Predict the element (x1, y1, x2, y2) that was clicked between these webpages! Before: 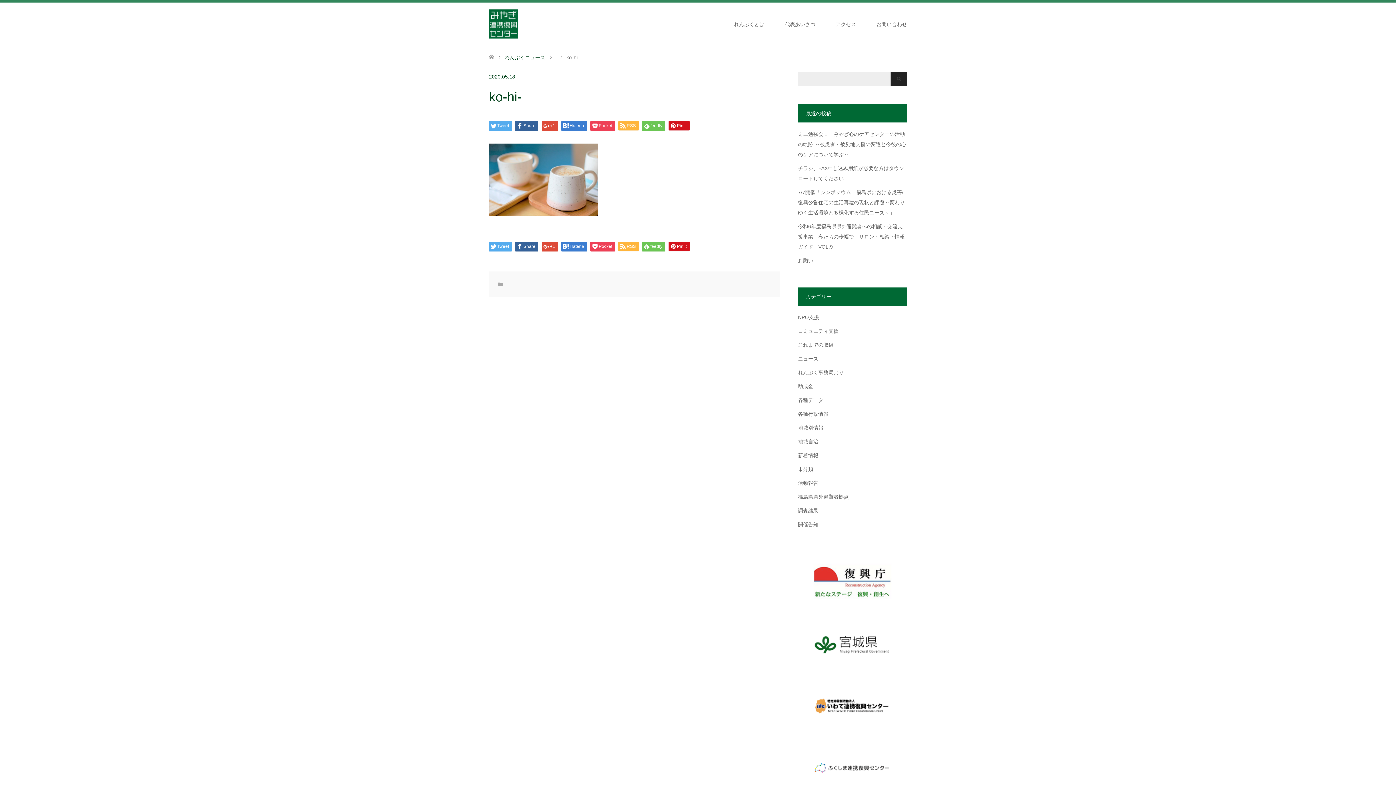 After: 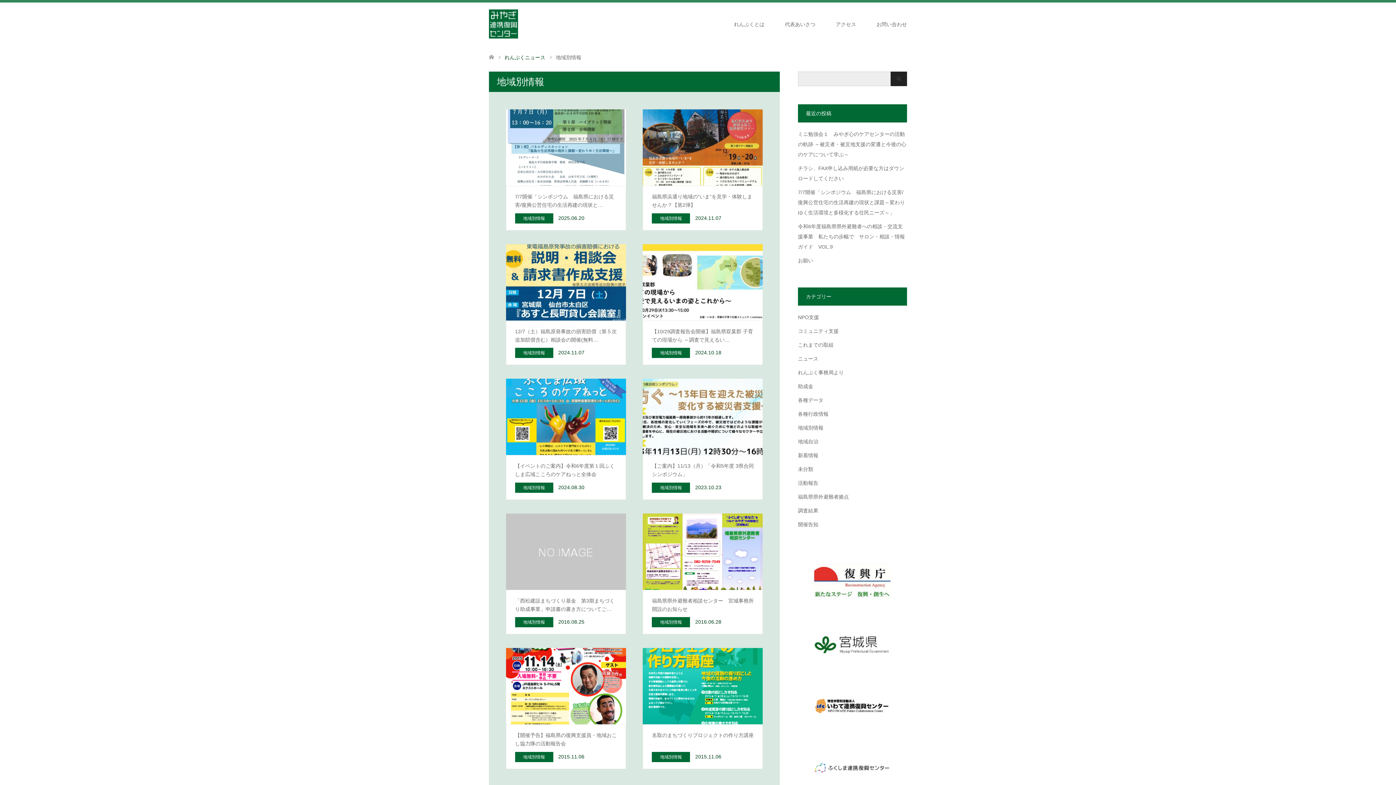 Action: label: 地域別情報 bbox: (798, 425, 823, 430)